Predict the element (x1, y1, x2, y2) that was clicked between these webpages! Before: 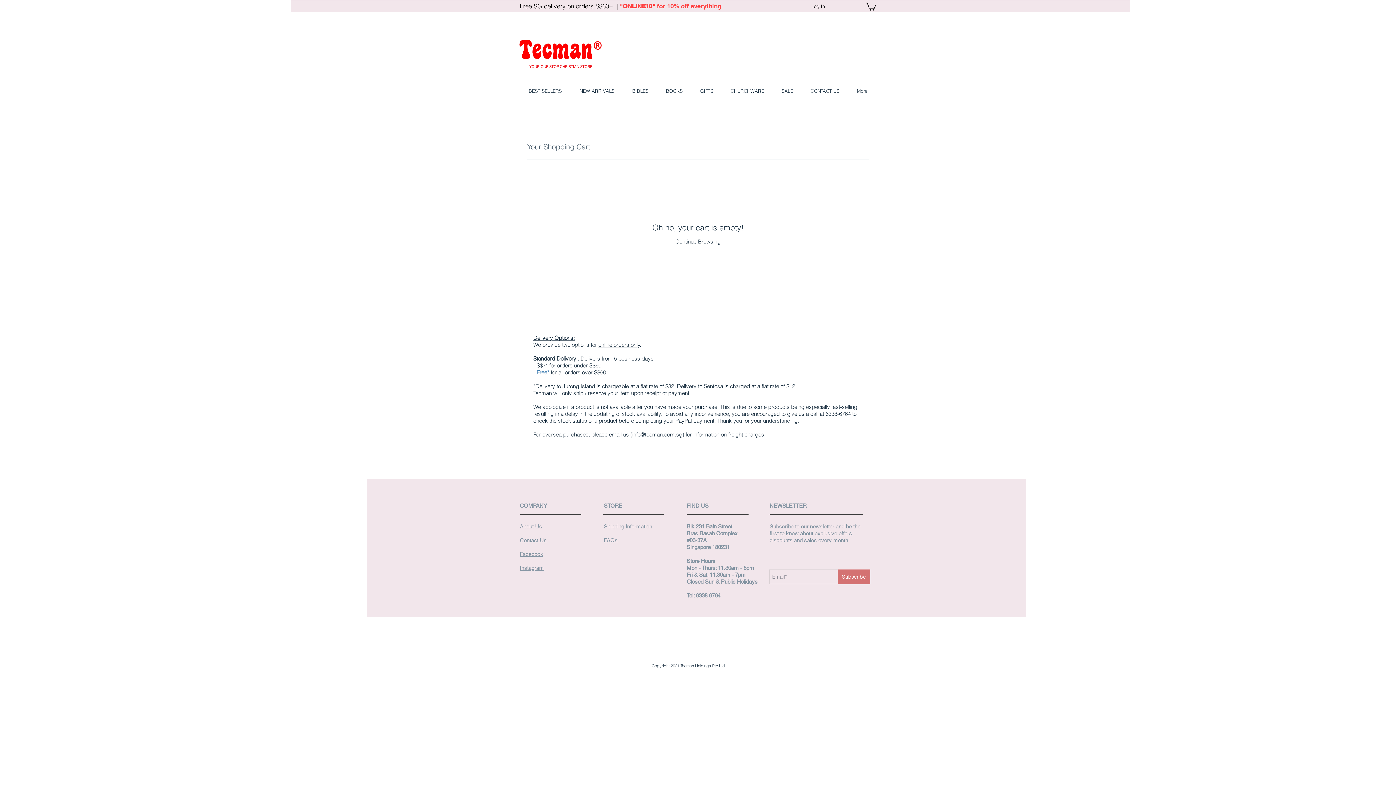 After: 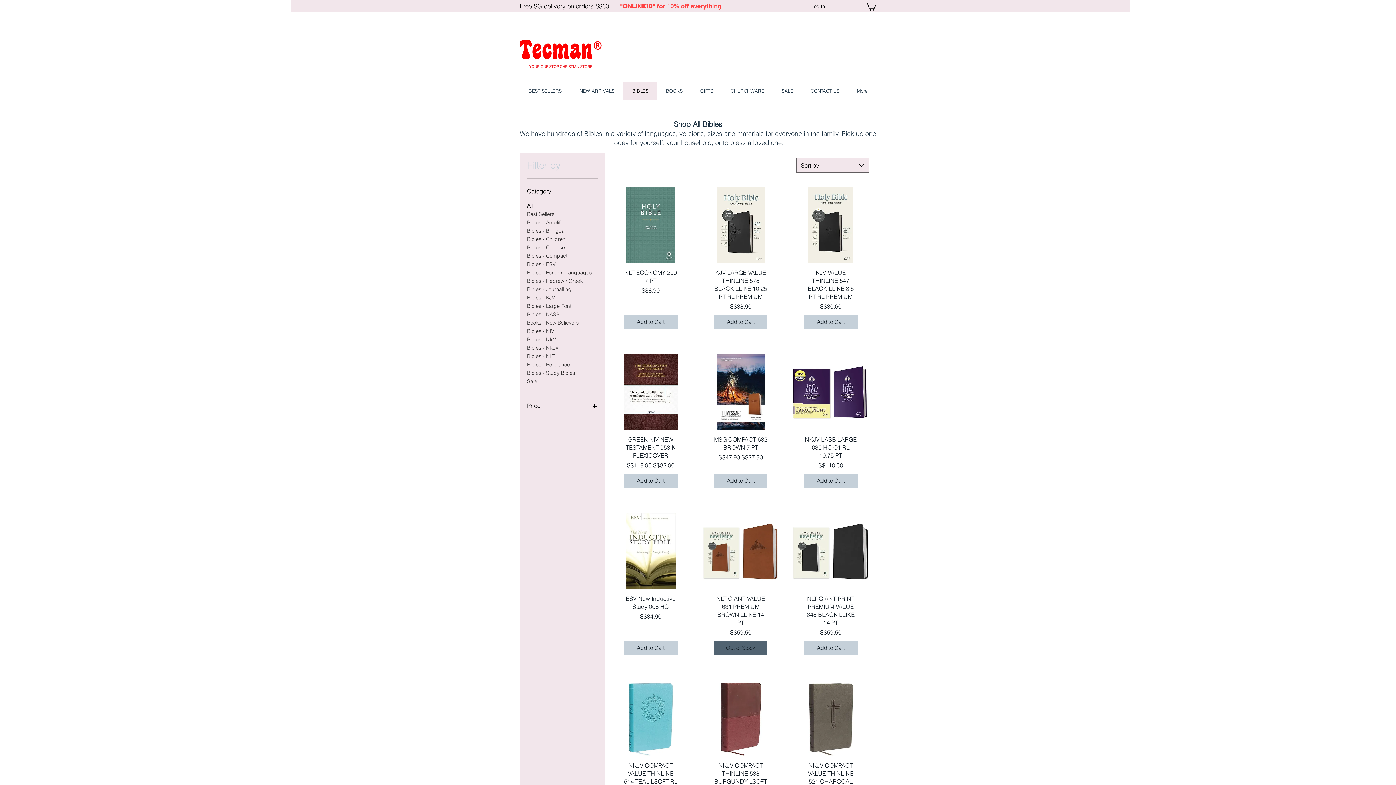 Action: label: BIBLES bbox: (623, 82, 657, 100)